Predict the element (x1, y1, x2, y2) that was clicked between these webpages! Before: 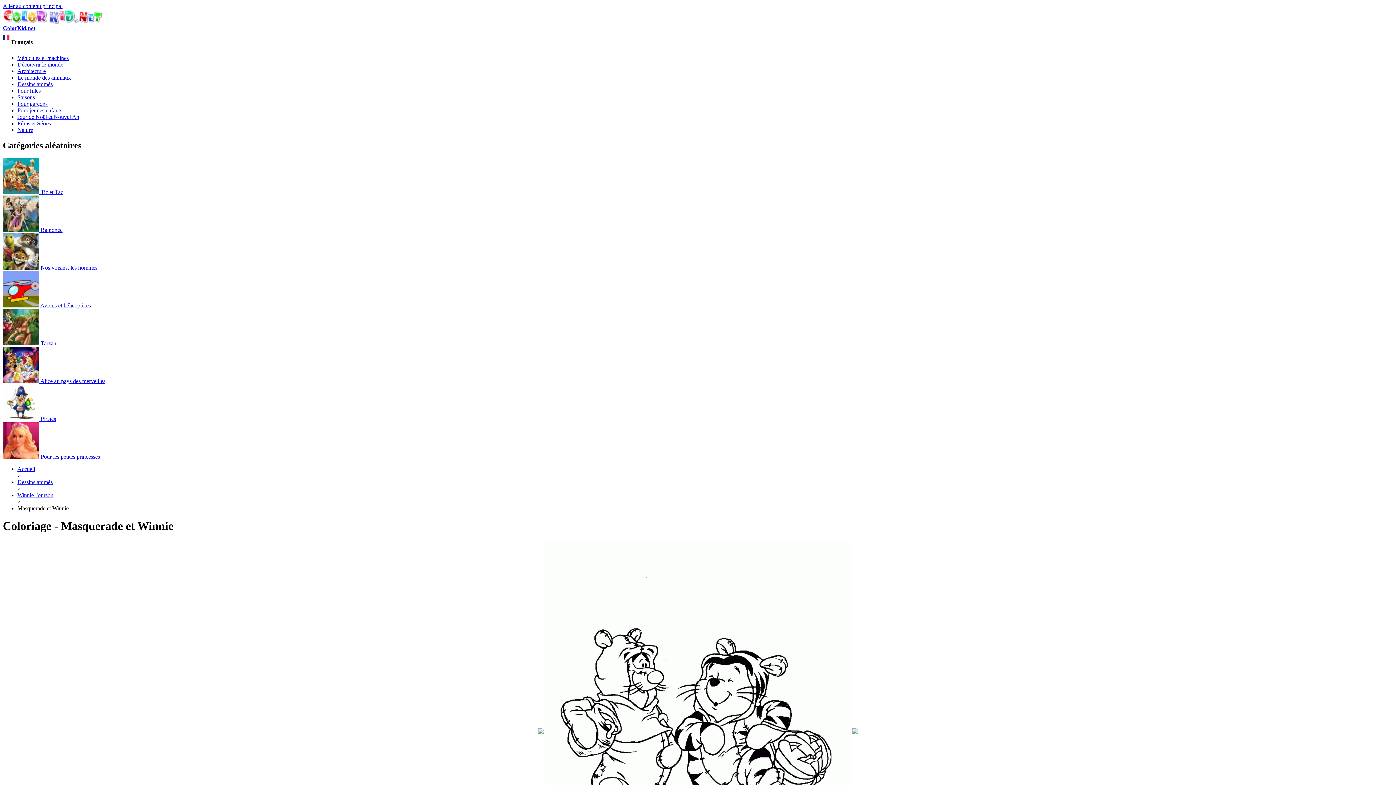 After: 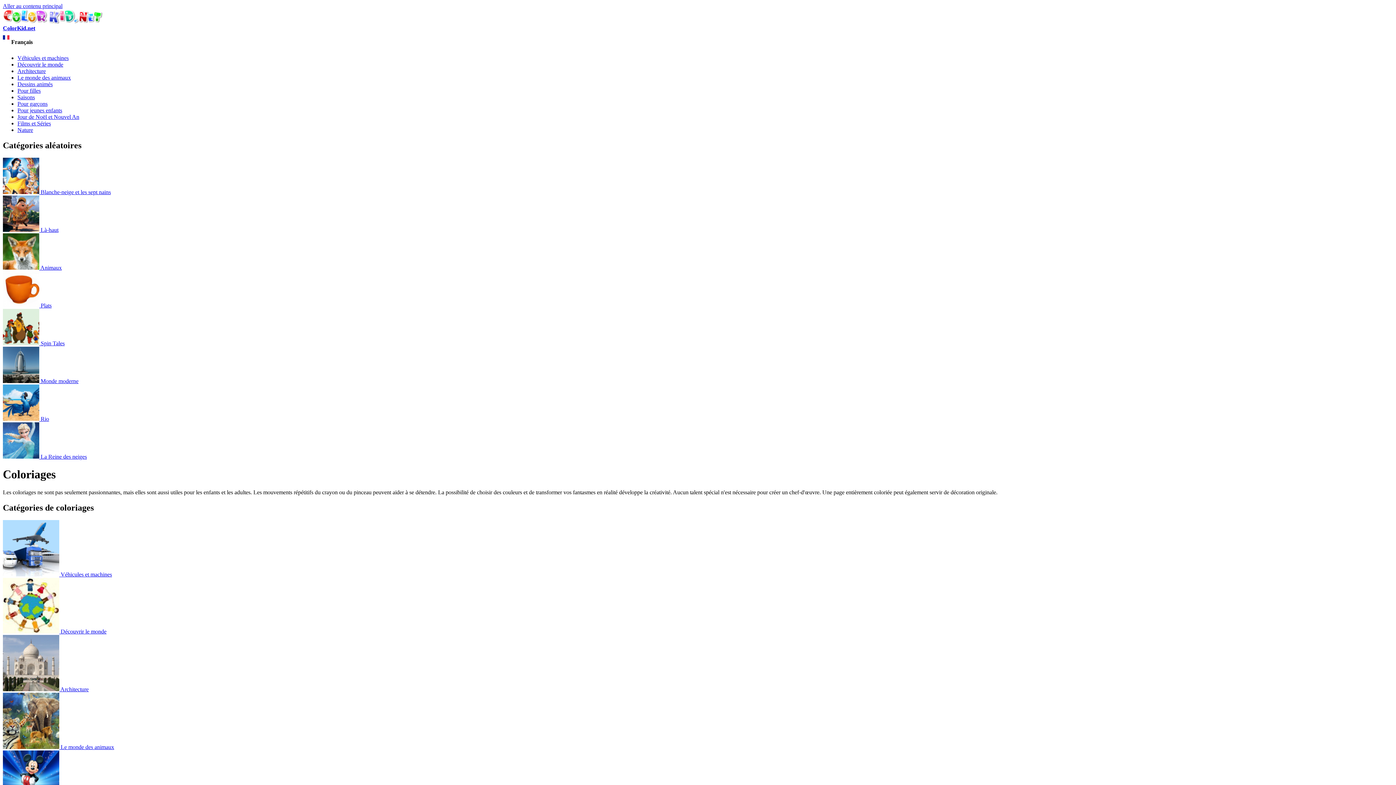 Action: bbox: (2, 25, 35, 31) label: ColorKid.net